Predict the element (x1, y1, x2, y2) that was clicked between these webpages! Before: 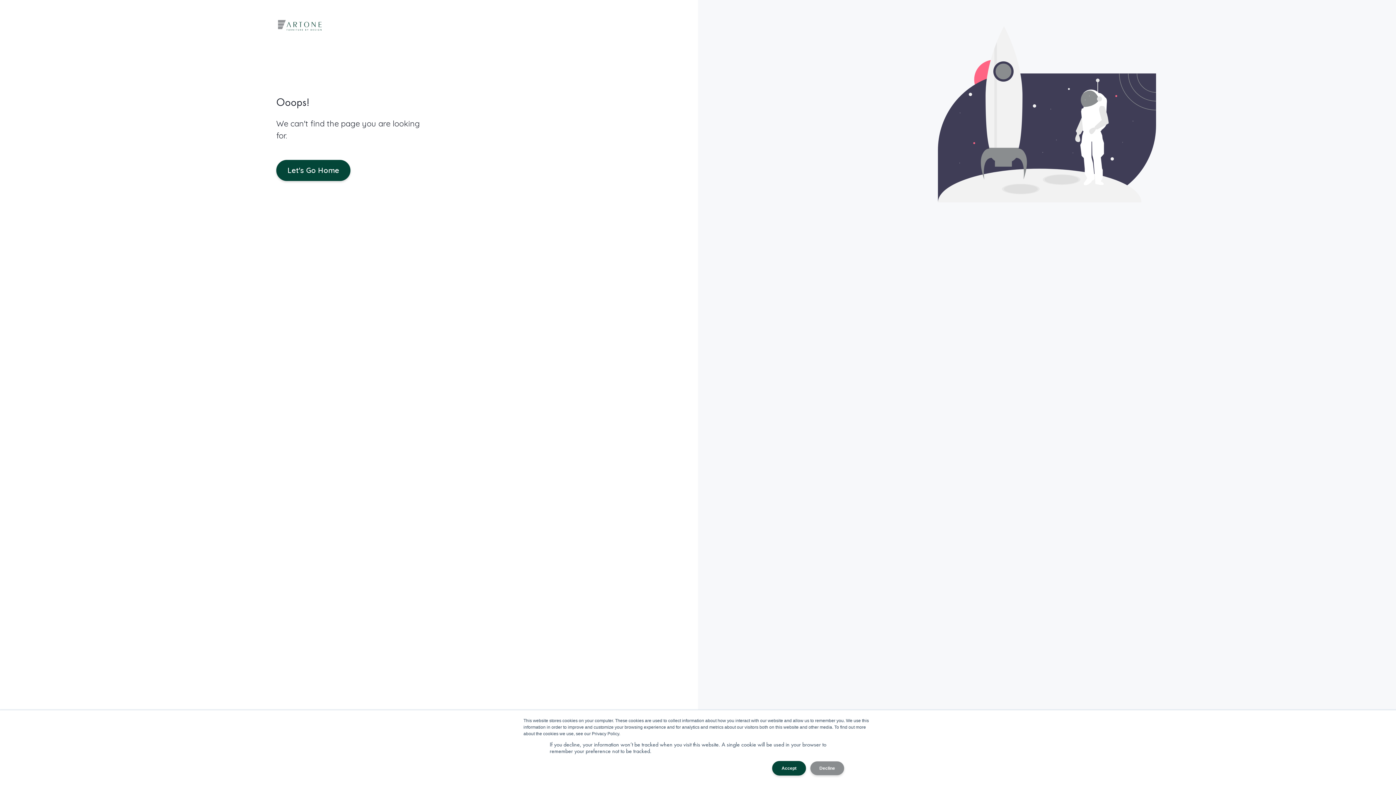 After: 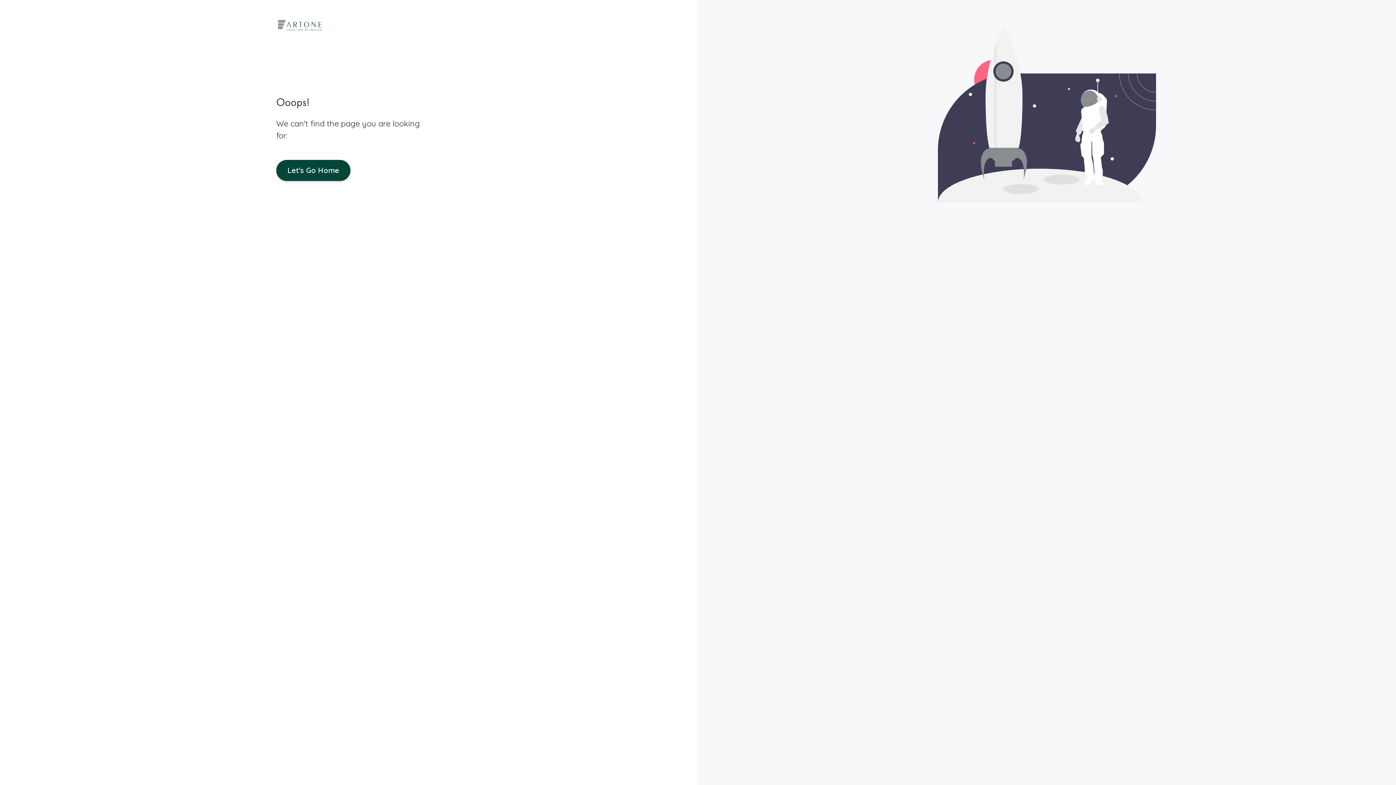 Action: bbox: (772, 761, 806, 776) label: Accept